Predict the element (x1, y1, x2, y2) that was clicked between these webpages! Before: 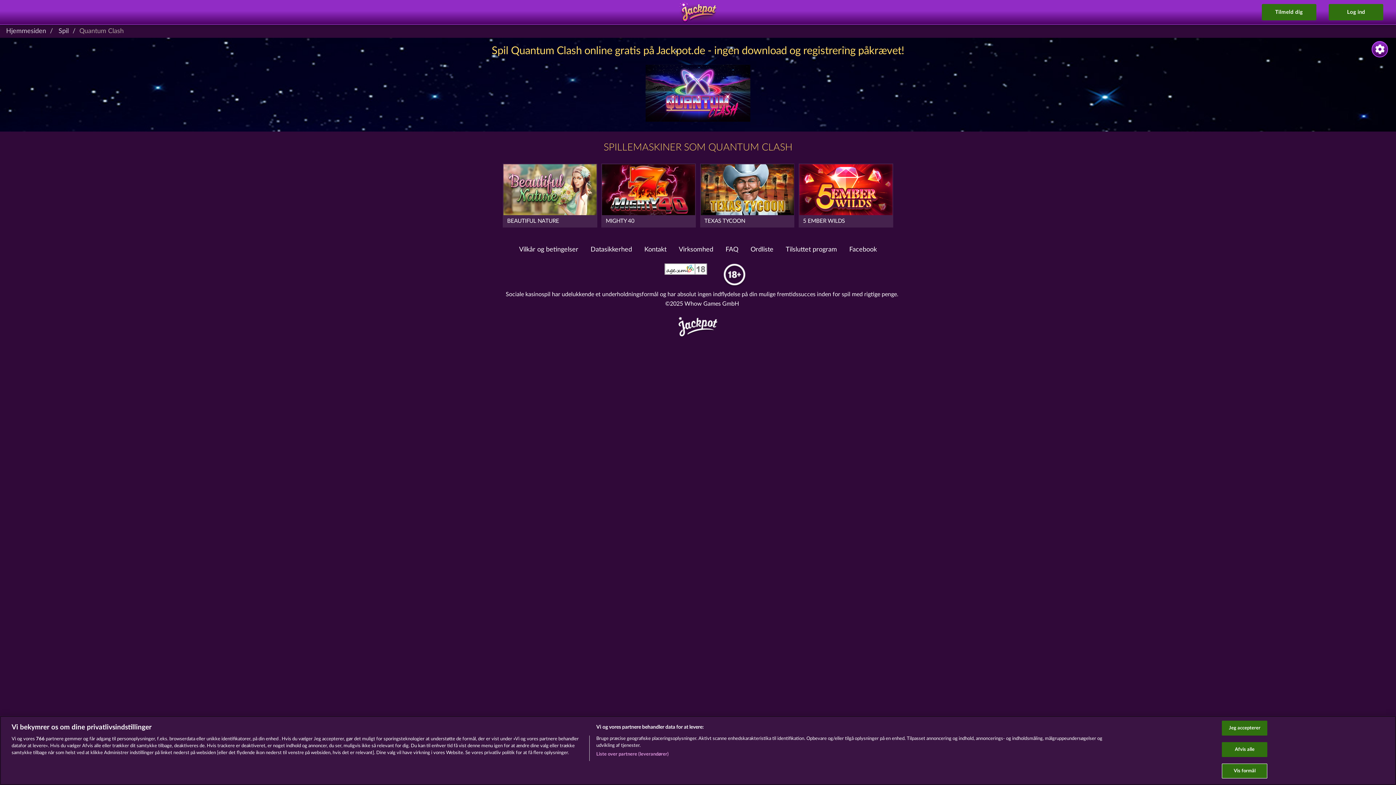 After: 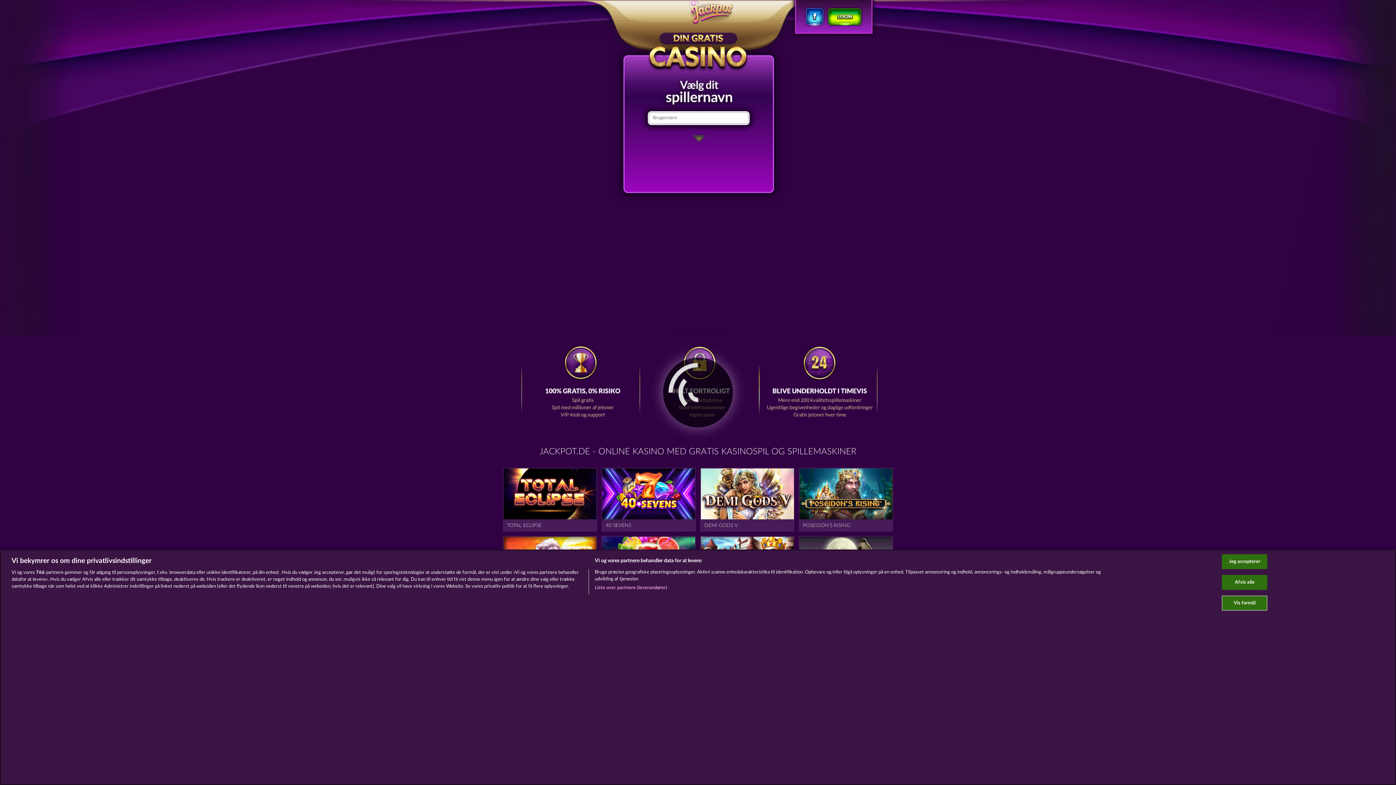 Action: label: Spil bbox: (58, 27, 68, 34)